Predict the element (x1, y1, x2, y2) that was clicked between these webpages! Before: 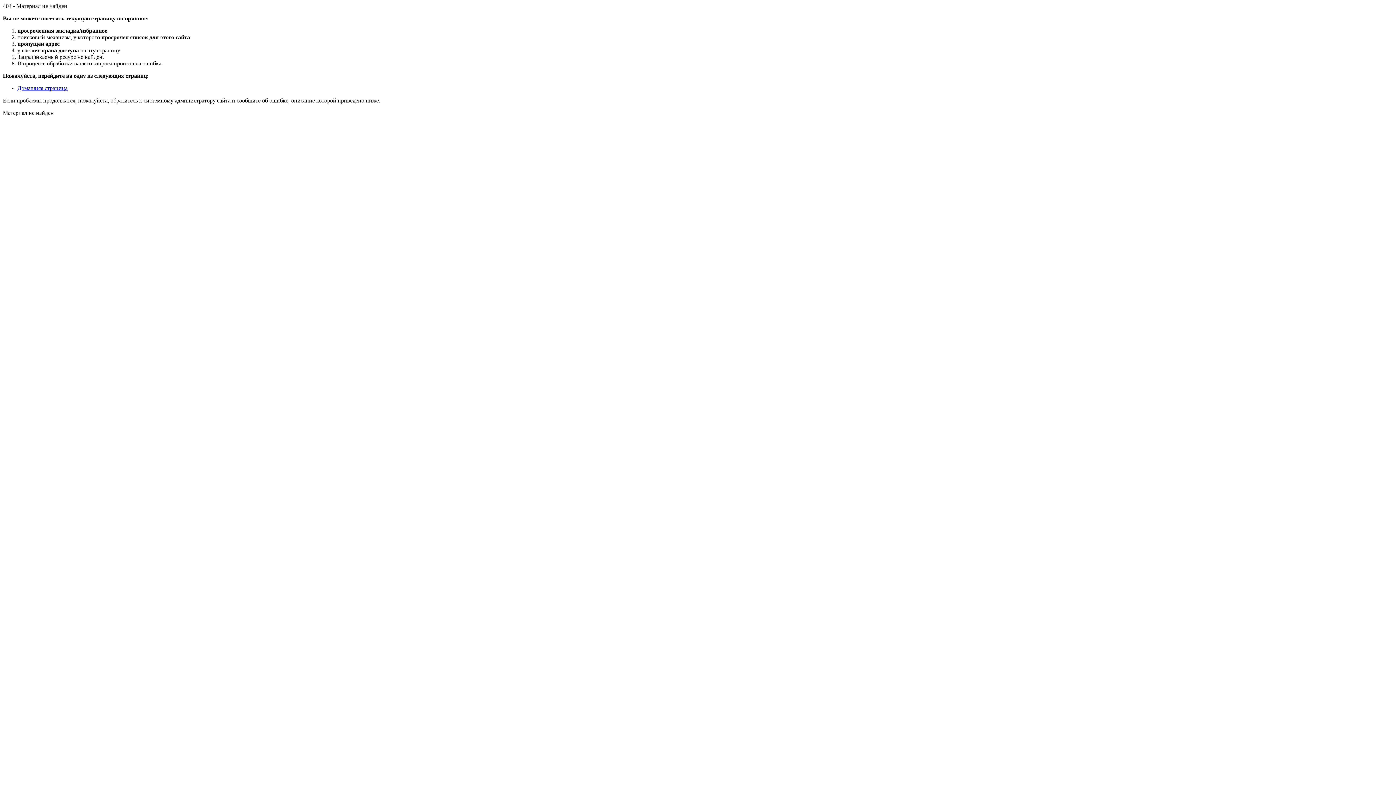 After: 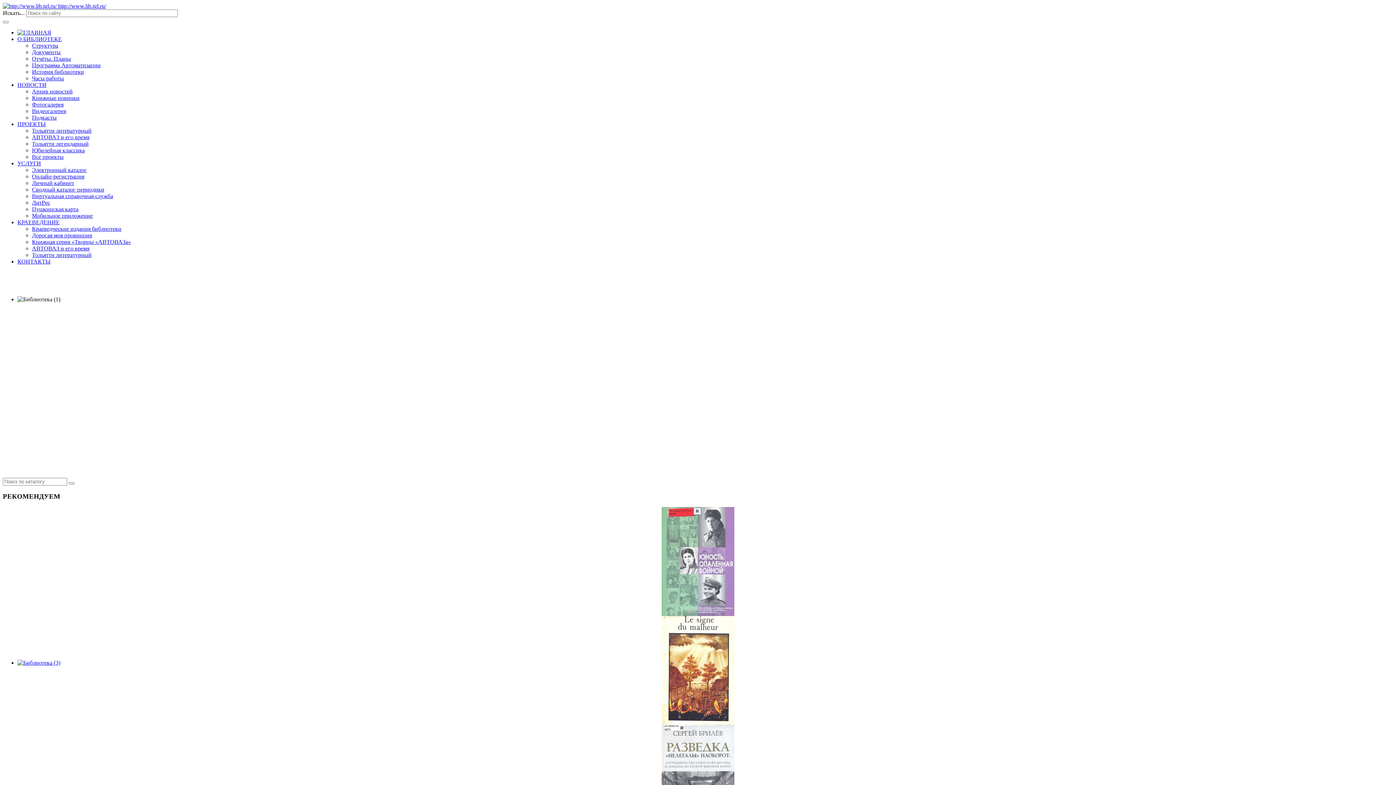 Action: label: Домашняя страница bbox: (17, 85, 67, 91)